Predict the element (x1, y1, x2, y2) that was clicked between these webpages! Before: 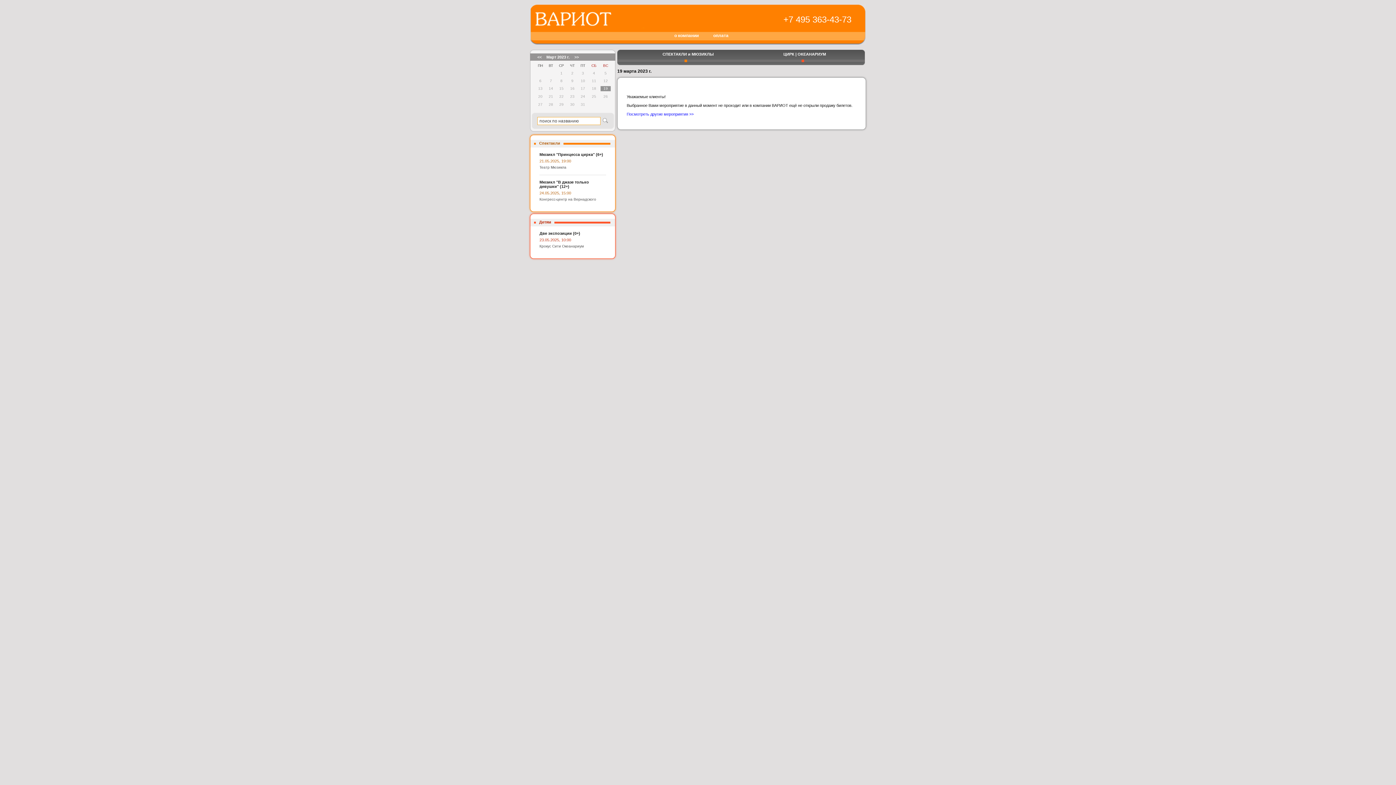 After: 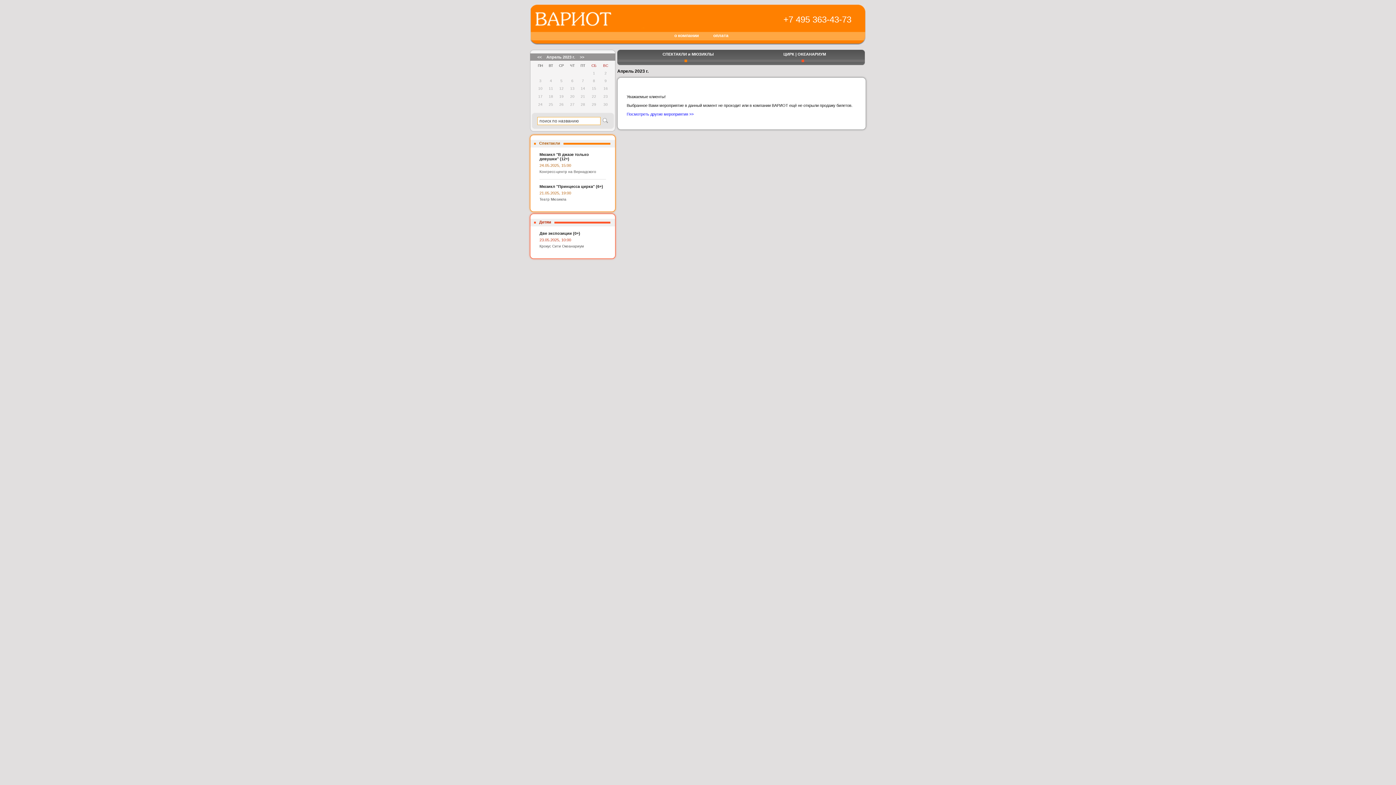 Action: label: >> bbox: (572, 54, 580, 59)